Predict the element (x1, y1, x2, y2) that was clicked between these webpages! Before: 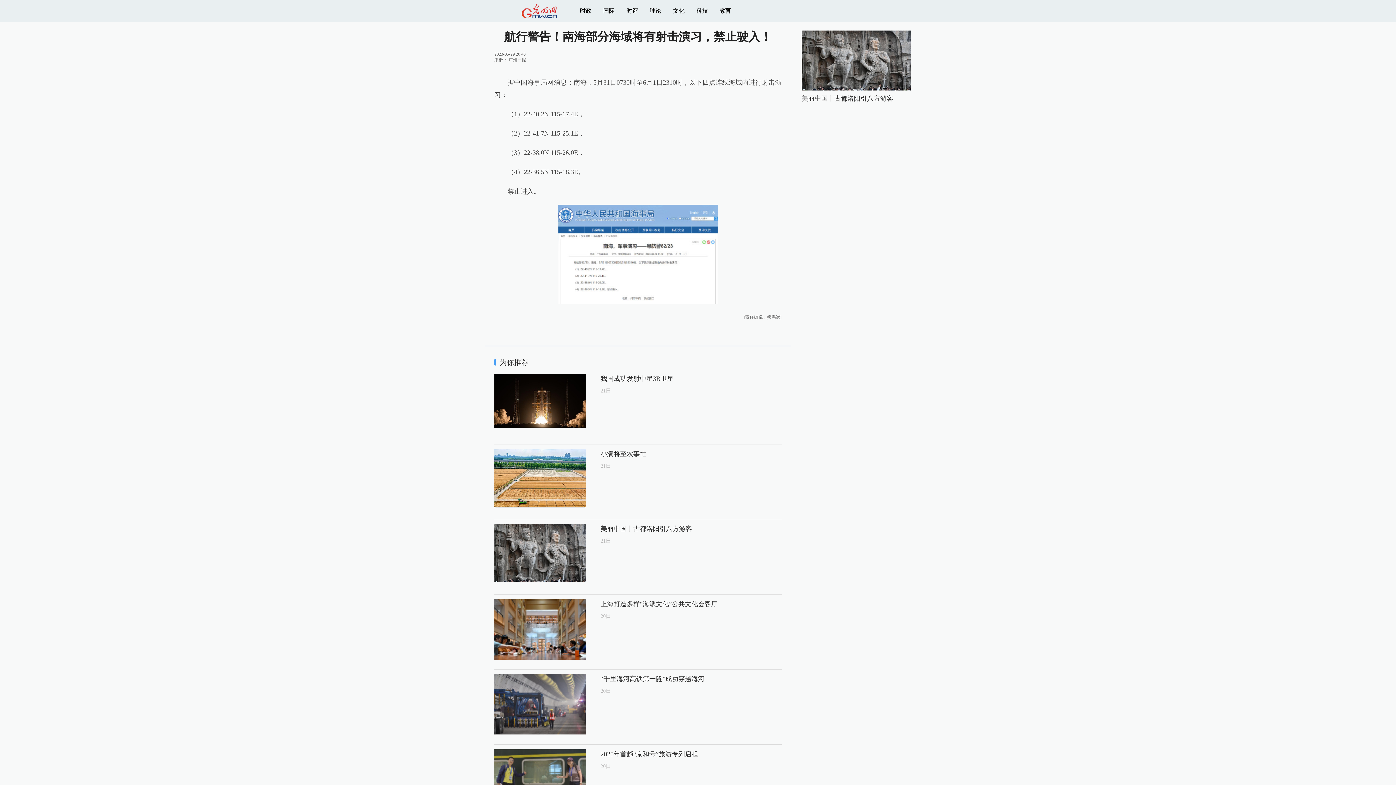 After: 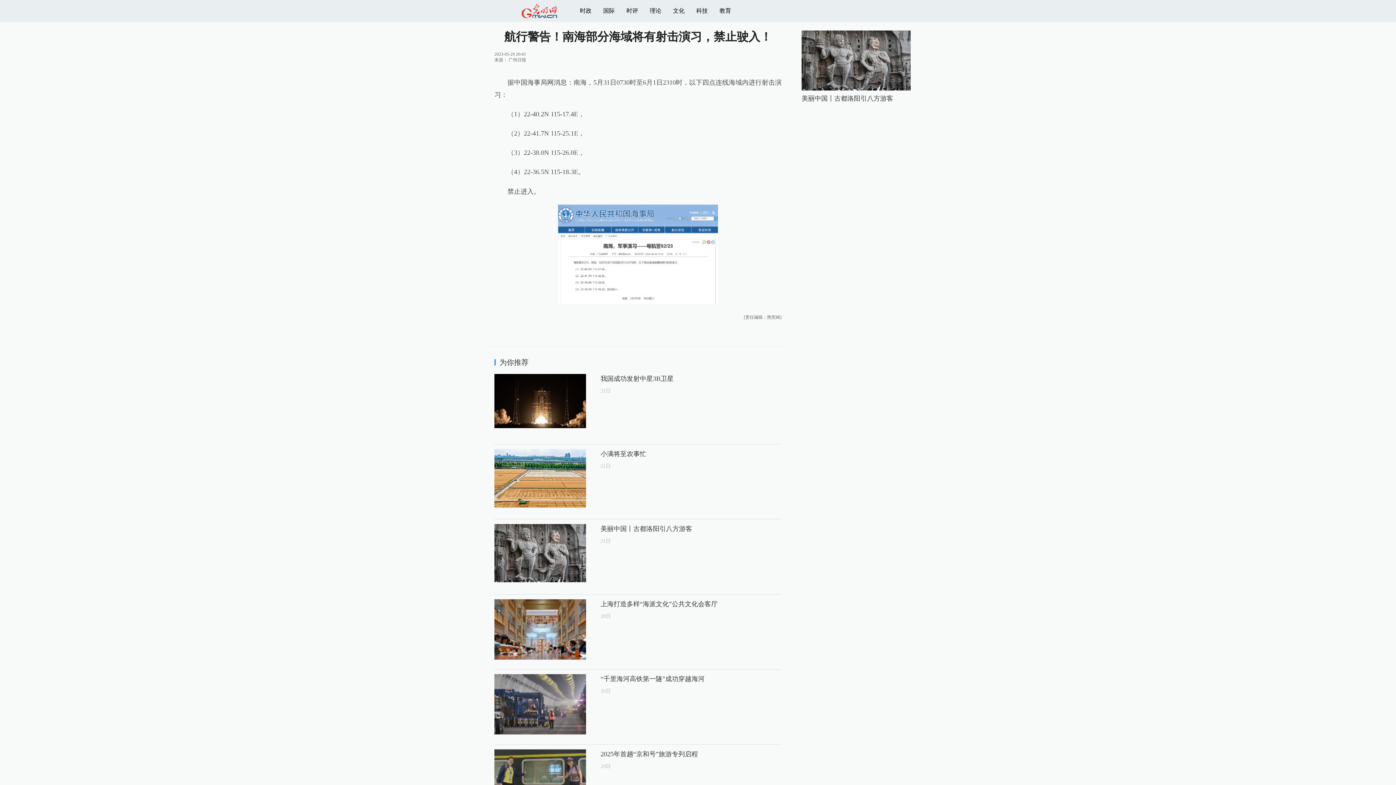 Action: label: 科技 bbox: (696, 7, 708, 13)